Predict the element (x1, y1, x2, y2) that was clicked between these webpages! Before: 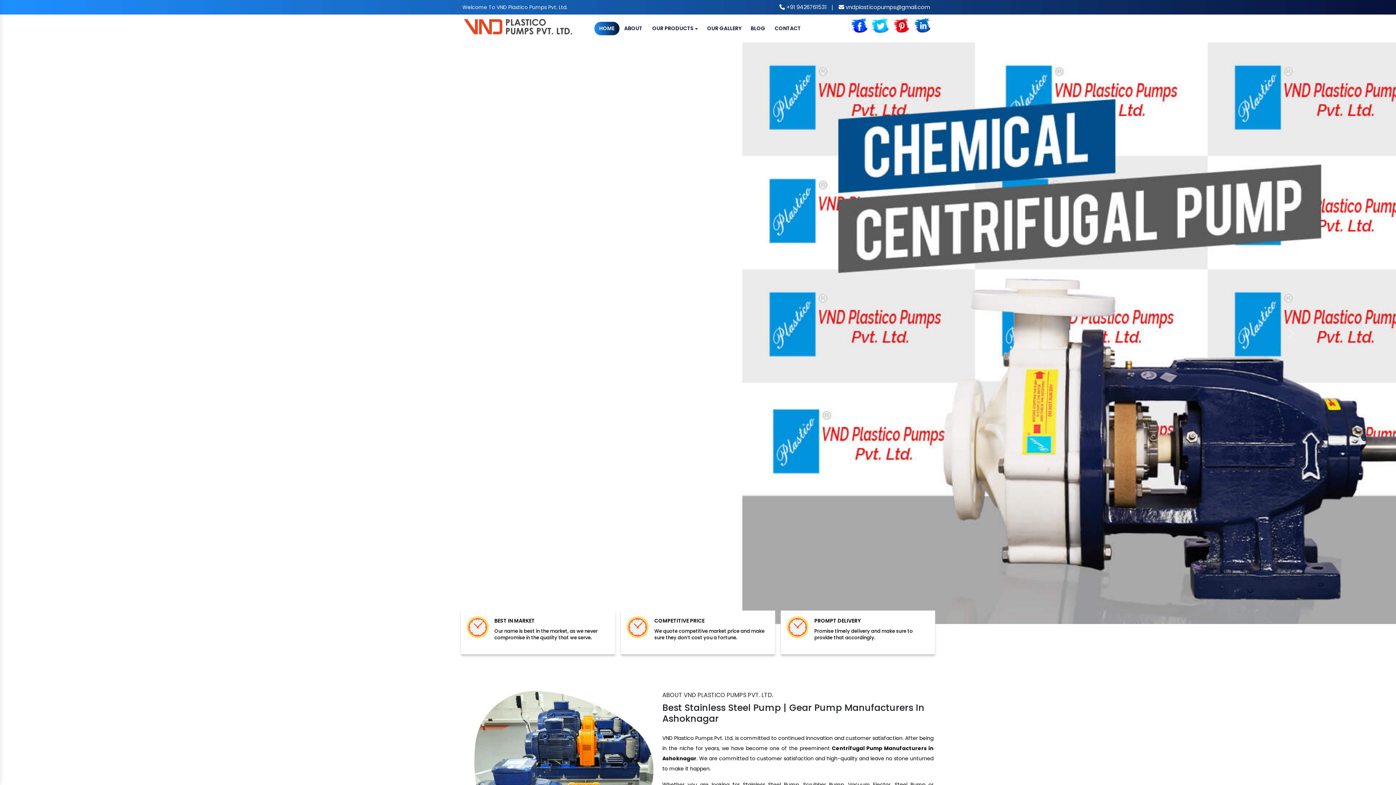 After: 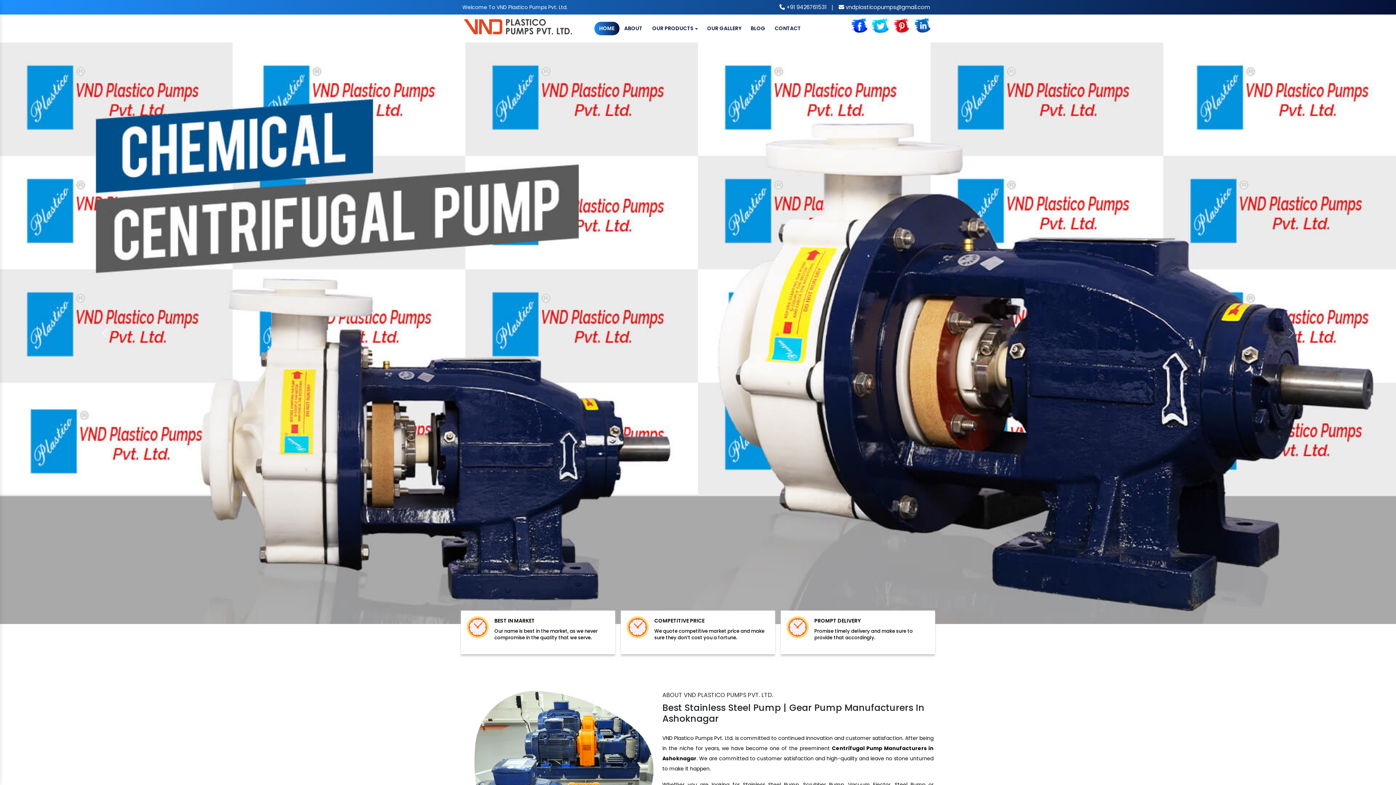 Action: label: Previous bbox: (0, 42, 209, 624)